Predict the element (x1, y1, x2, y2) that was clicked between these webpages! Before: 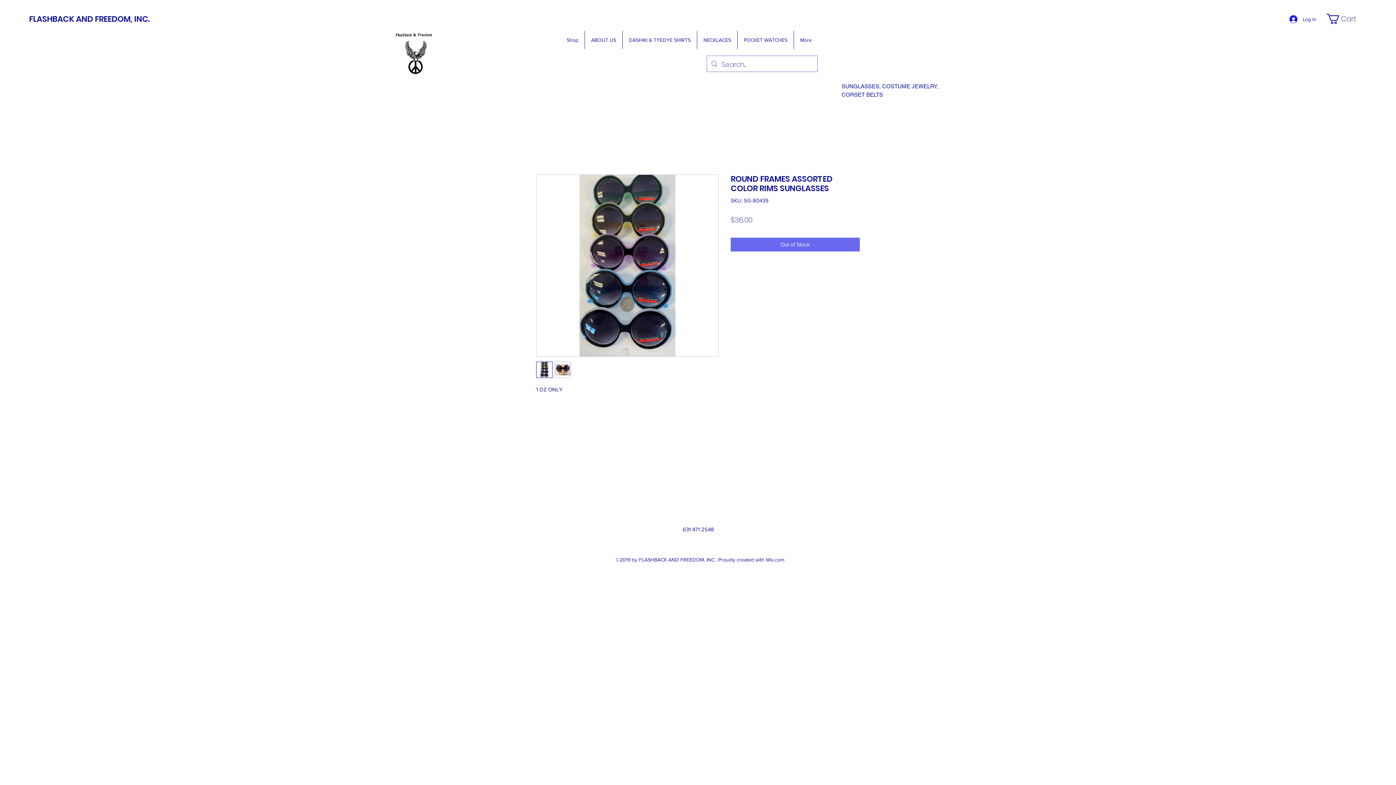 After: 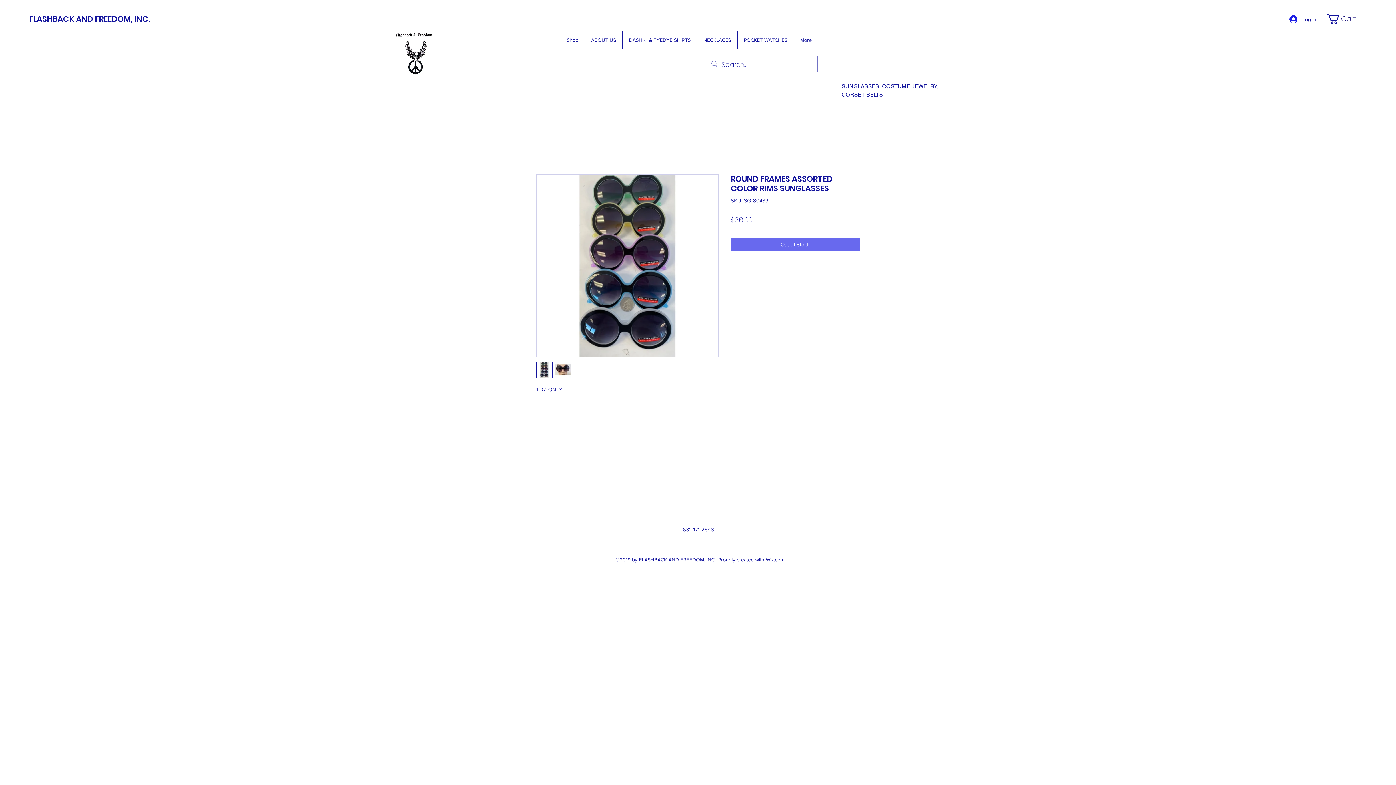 Action: bbox: (536, 361, 552, 378)